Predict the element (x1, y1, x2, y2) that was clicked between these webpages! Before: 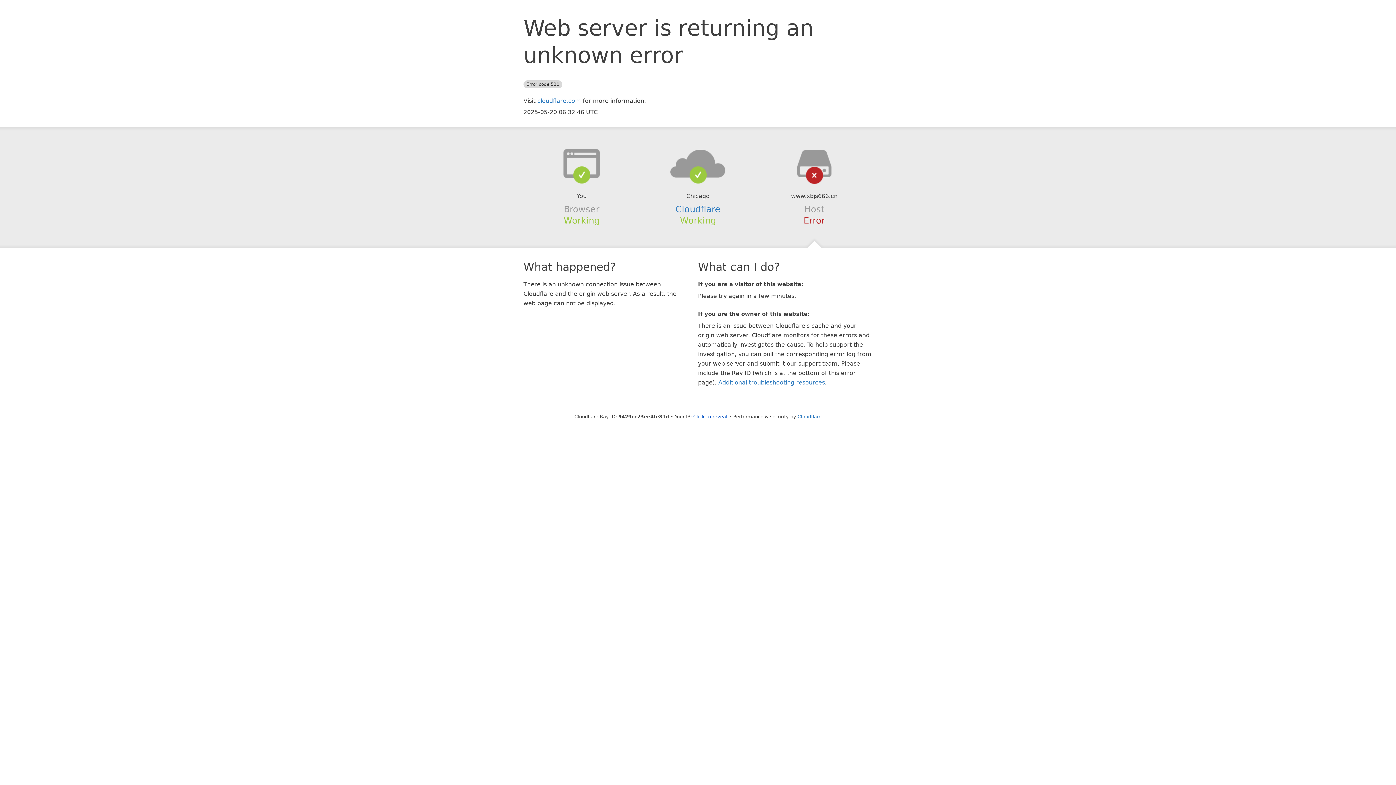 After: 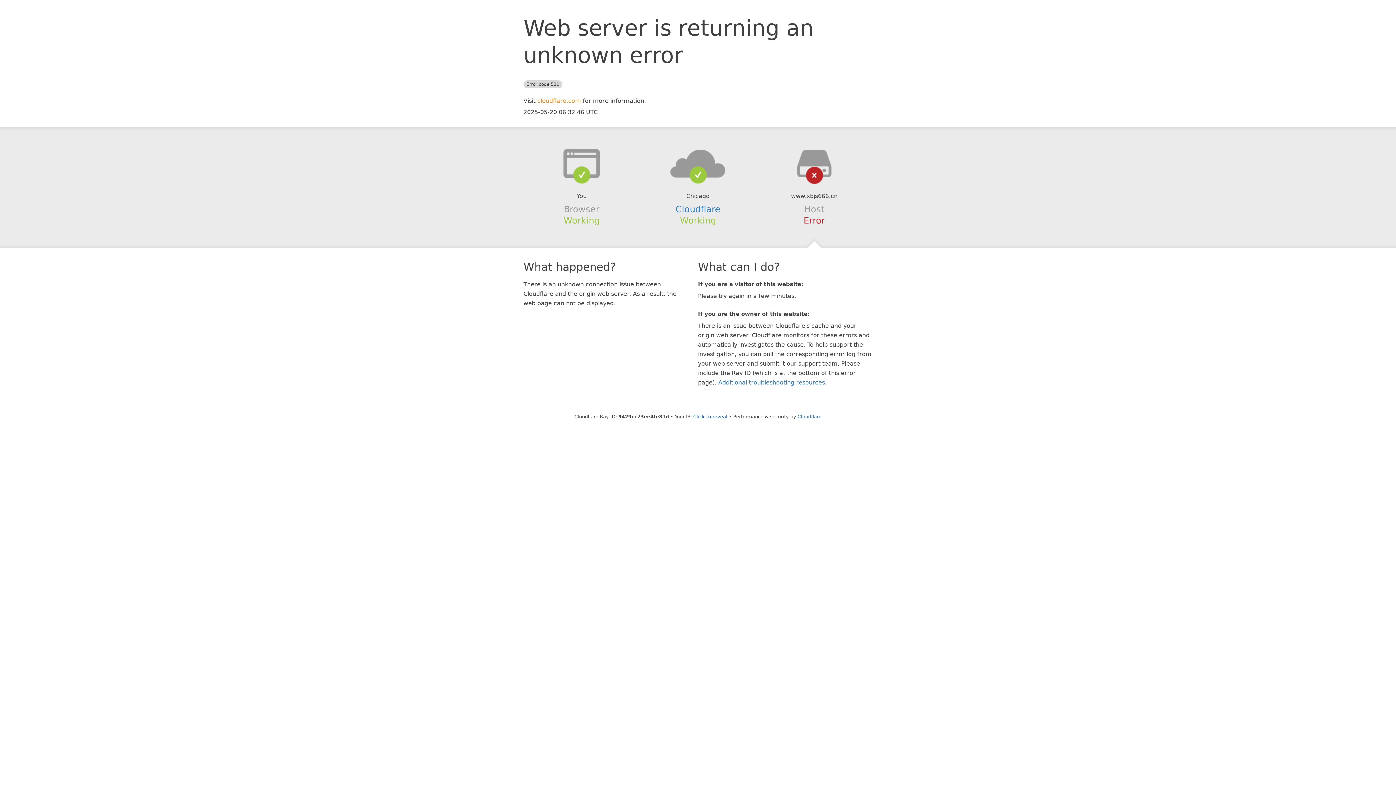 Action: bbox: (537, 97, 581, 104) label: cloudflare.com